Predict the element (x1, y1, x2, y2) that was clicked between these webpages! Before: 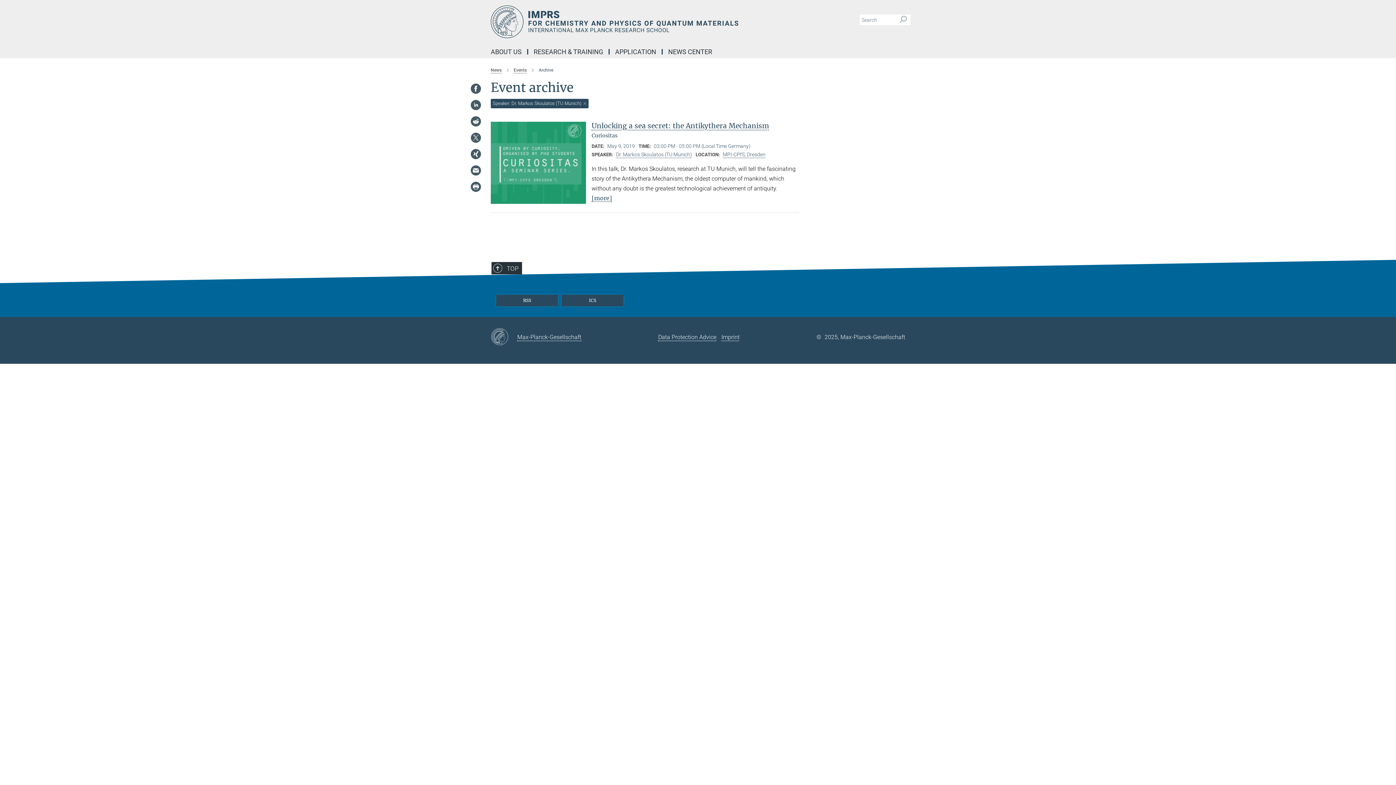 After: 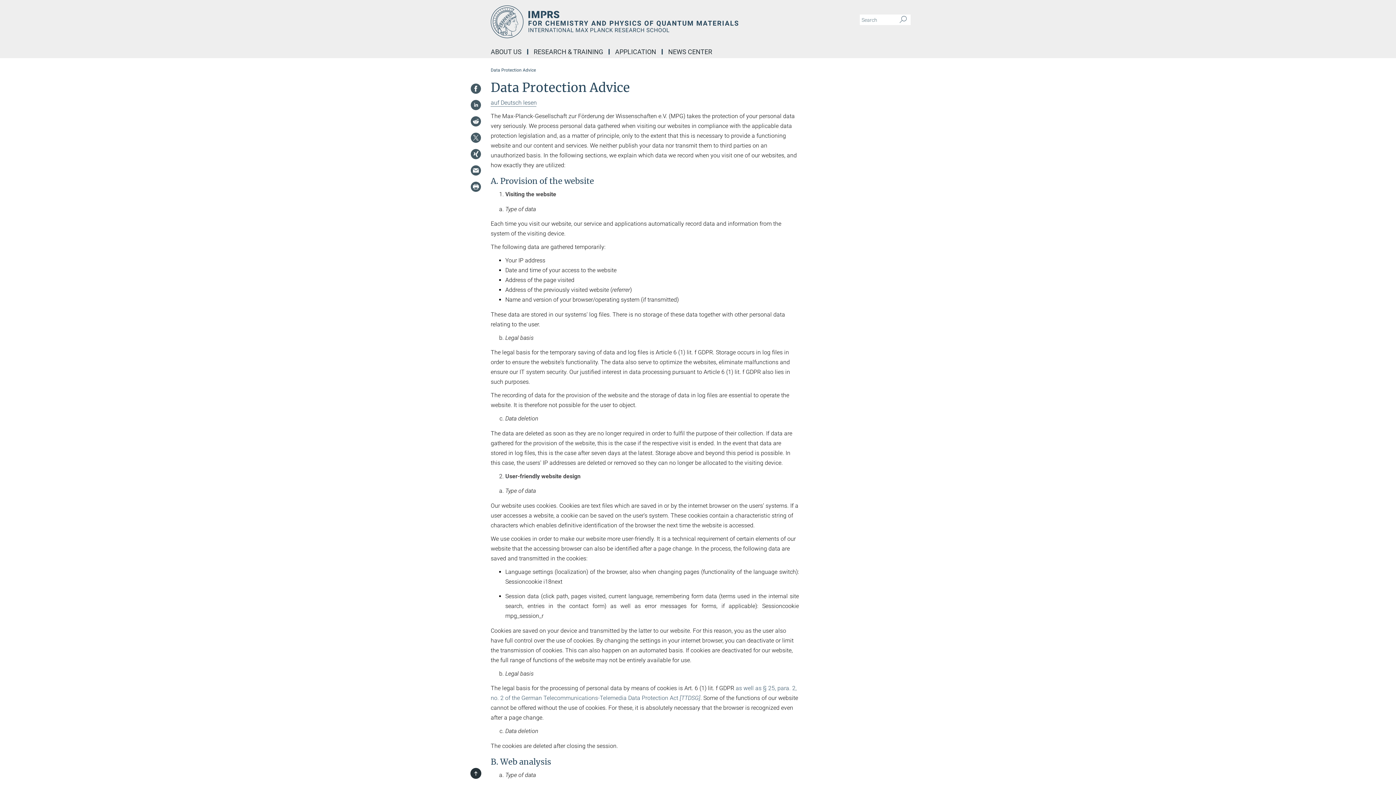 Action: label: Data Protection Advice bbox: (658, 333, 716, 340)